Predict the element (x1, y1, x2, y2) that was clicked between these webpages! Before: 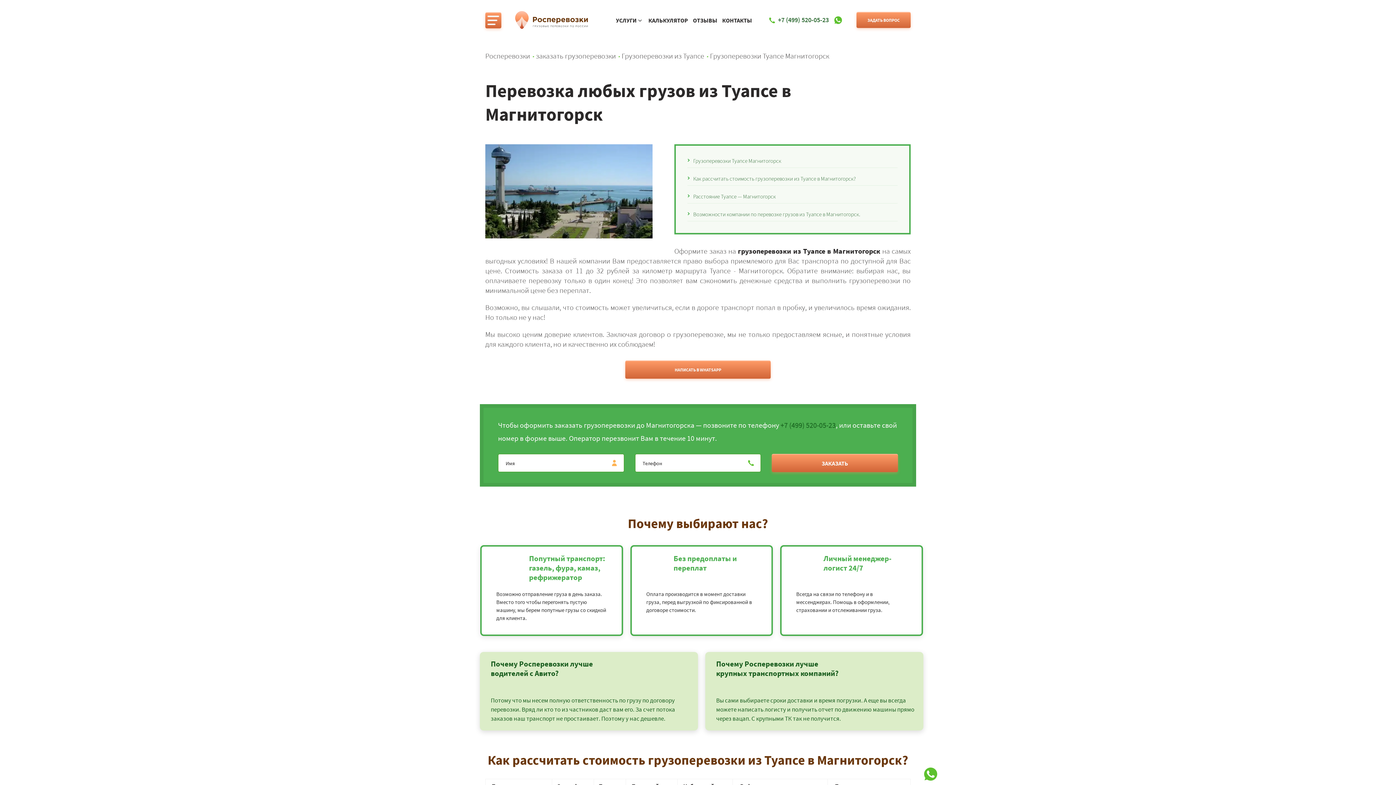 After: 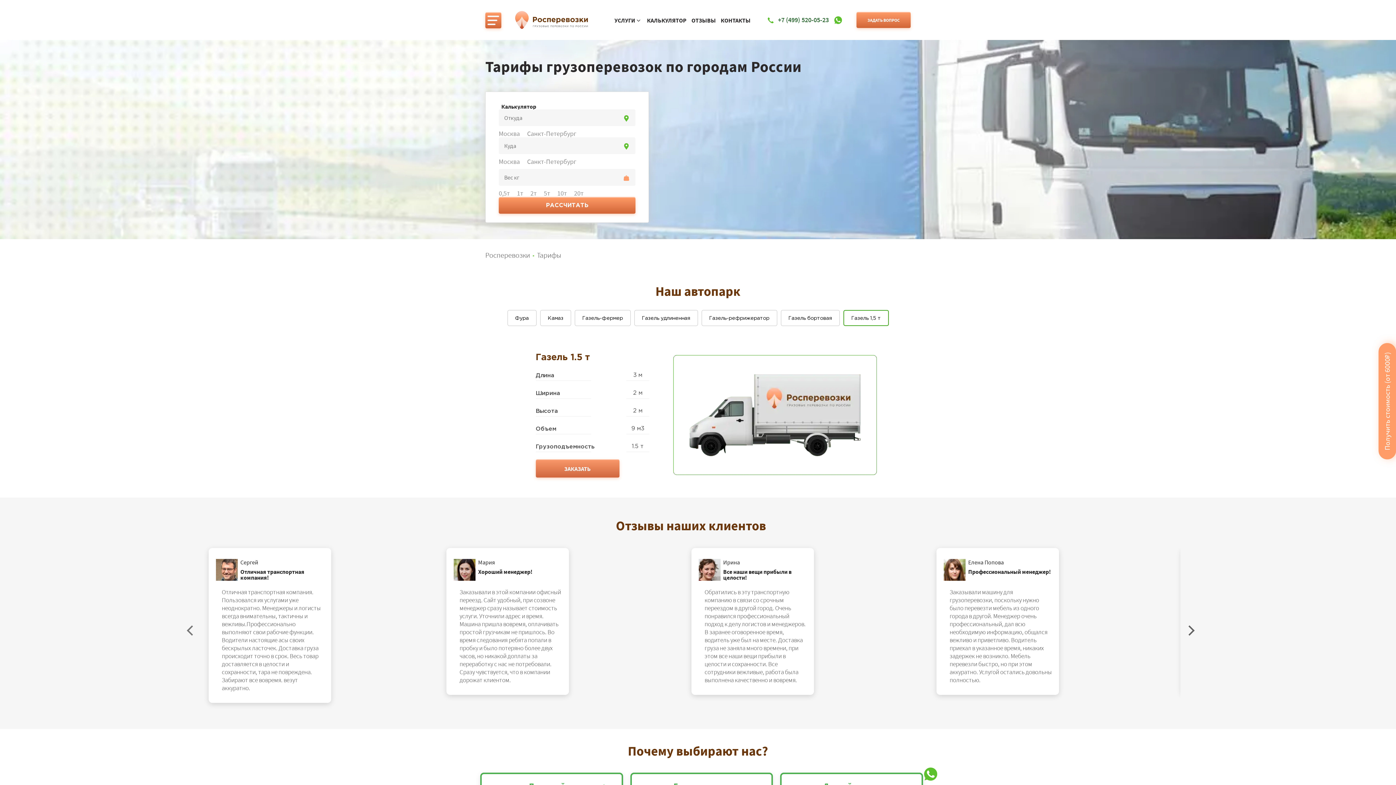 Action: bbox: (648, 17, 688, 24) label: КАЛЬКУЛЯТОР